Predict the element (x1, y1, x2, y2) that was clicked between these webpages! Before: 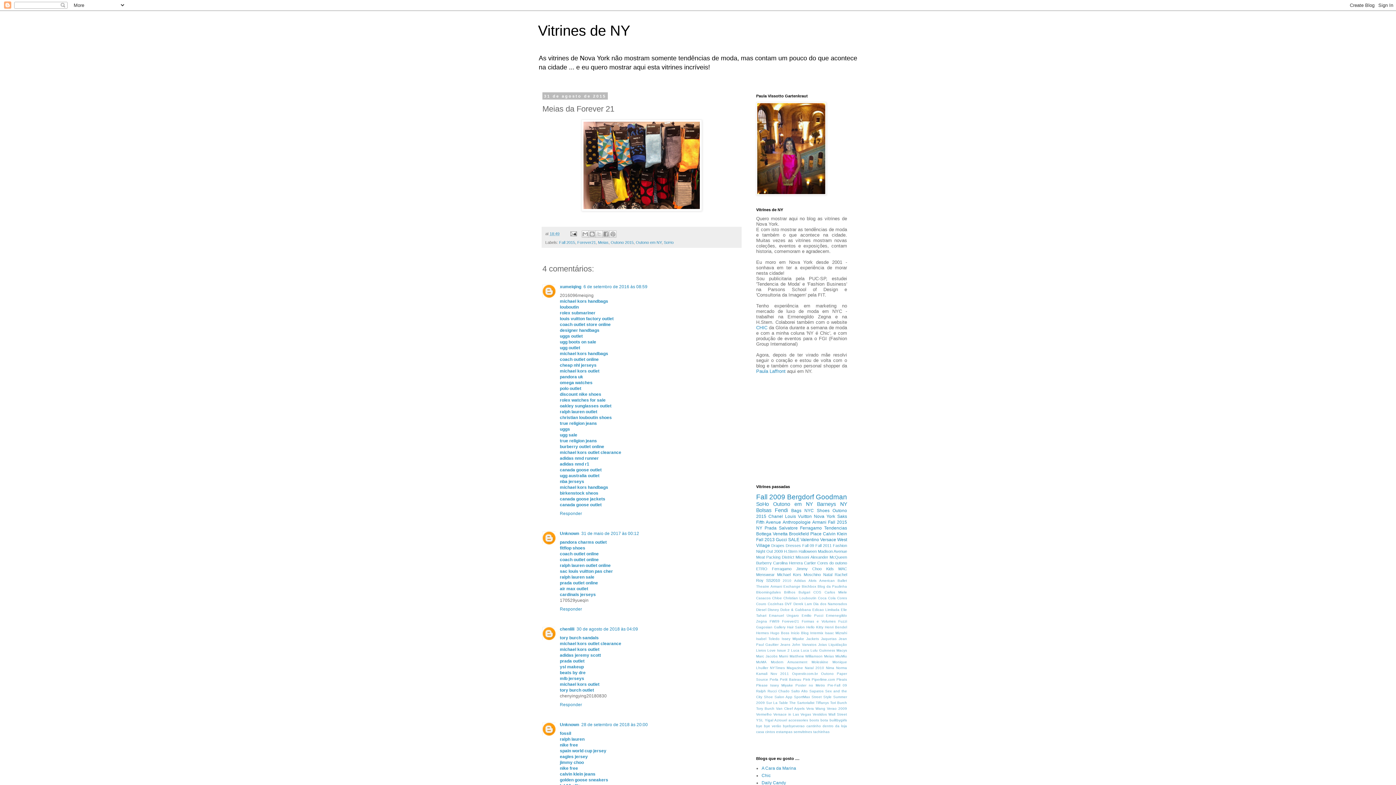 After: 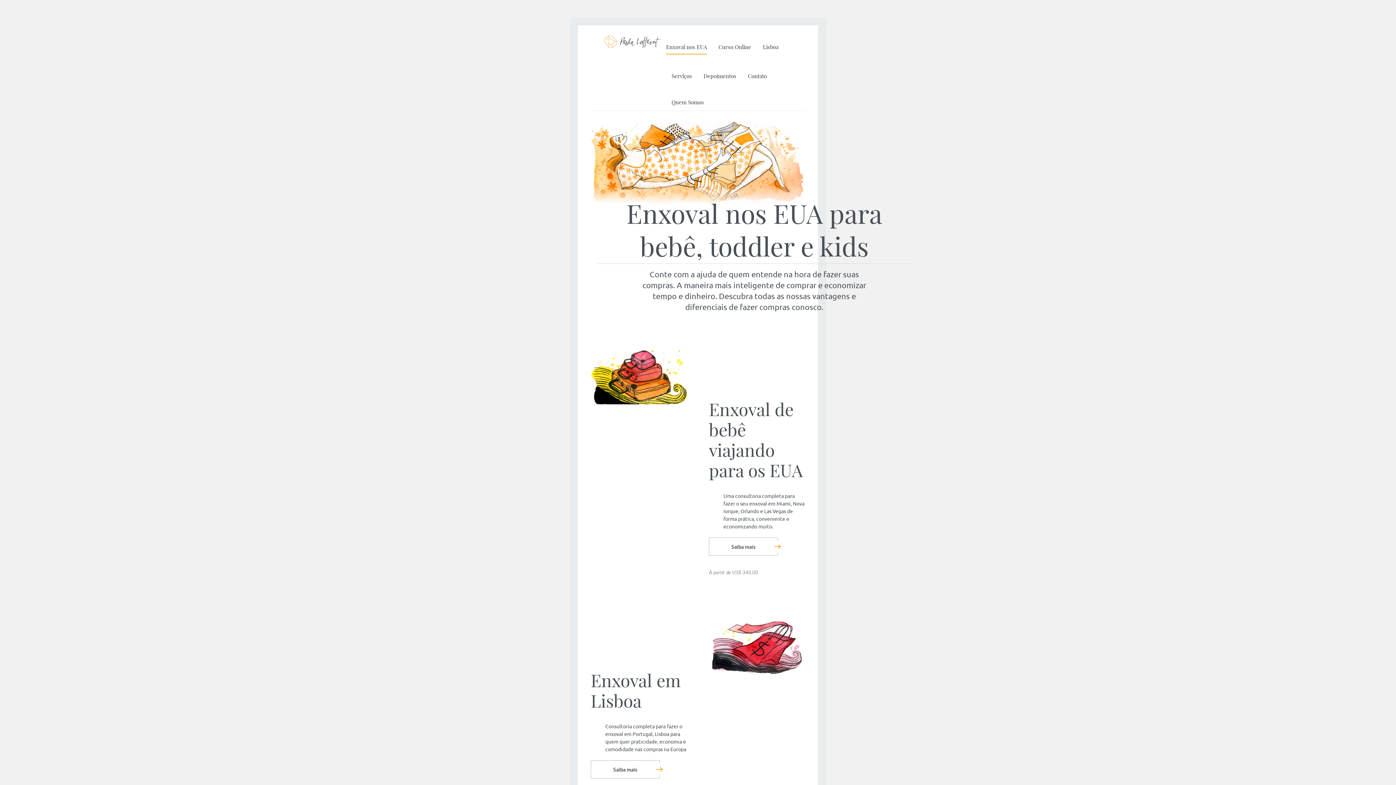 Action: bbox: (756, 368, 785, 374) label: Paula Laffront